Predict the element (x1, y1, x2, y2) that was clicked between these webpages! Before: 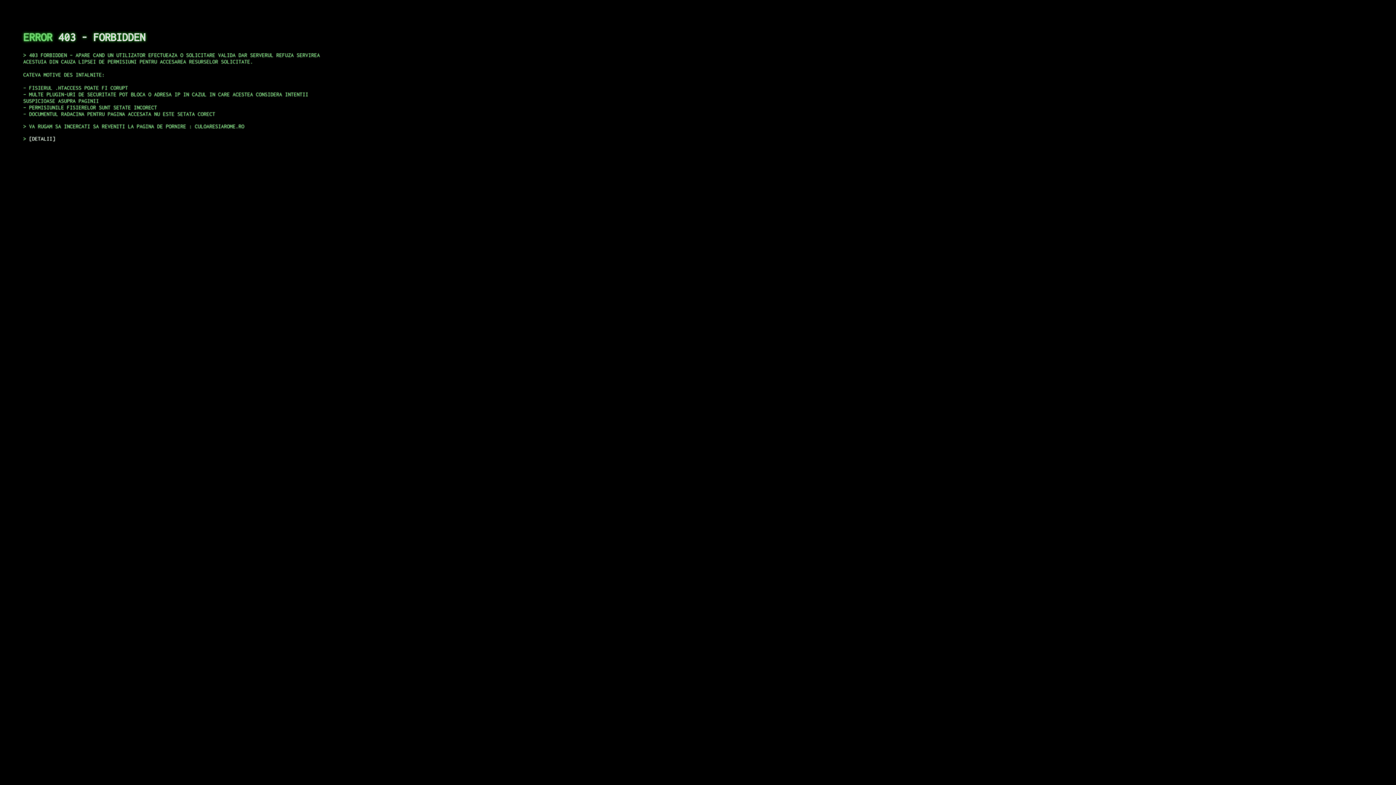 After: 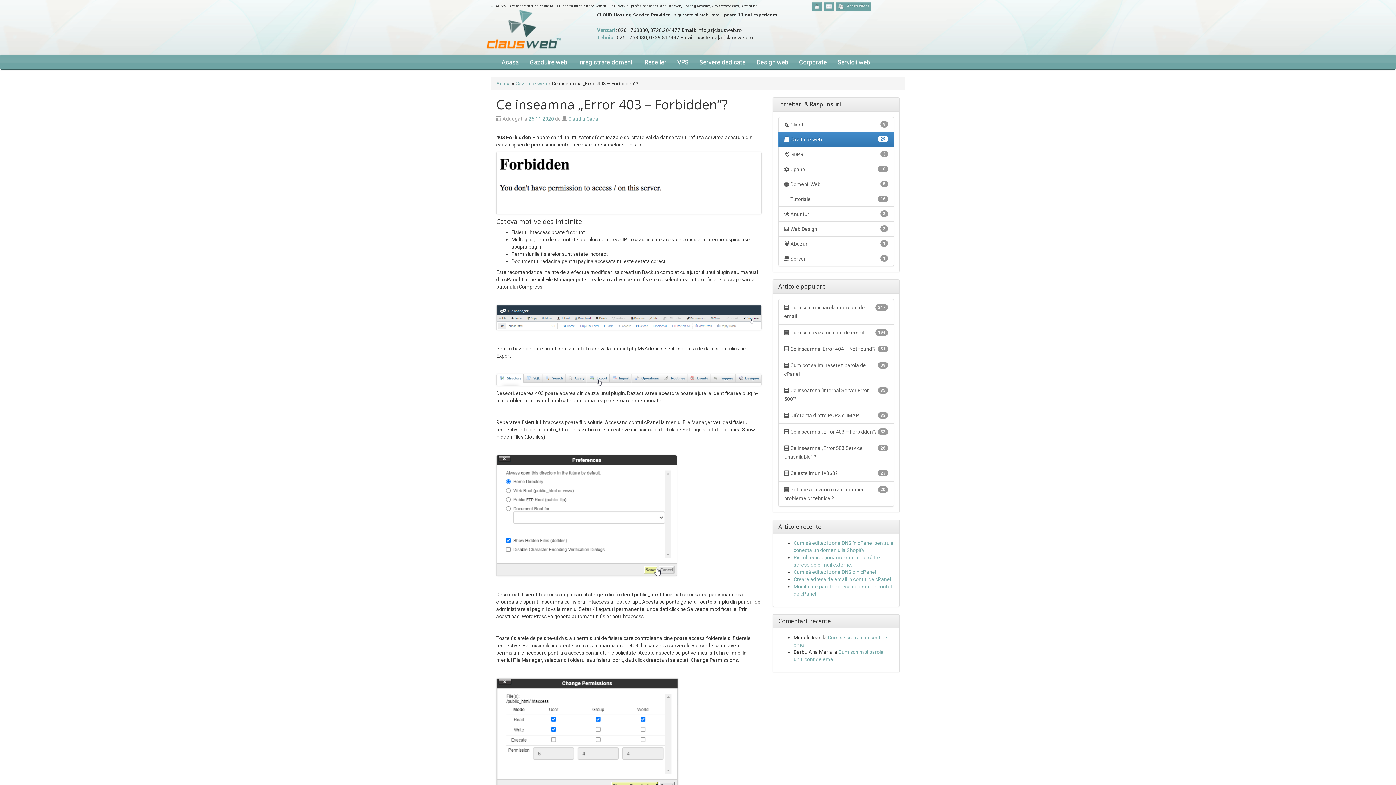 Action: bbox: (29, 135, 55, 141) label: DETALII